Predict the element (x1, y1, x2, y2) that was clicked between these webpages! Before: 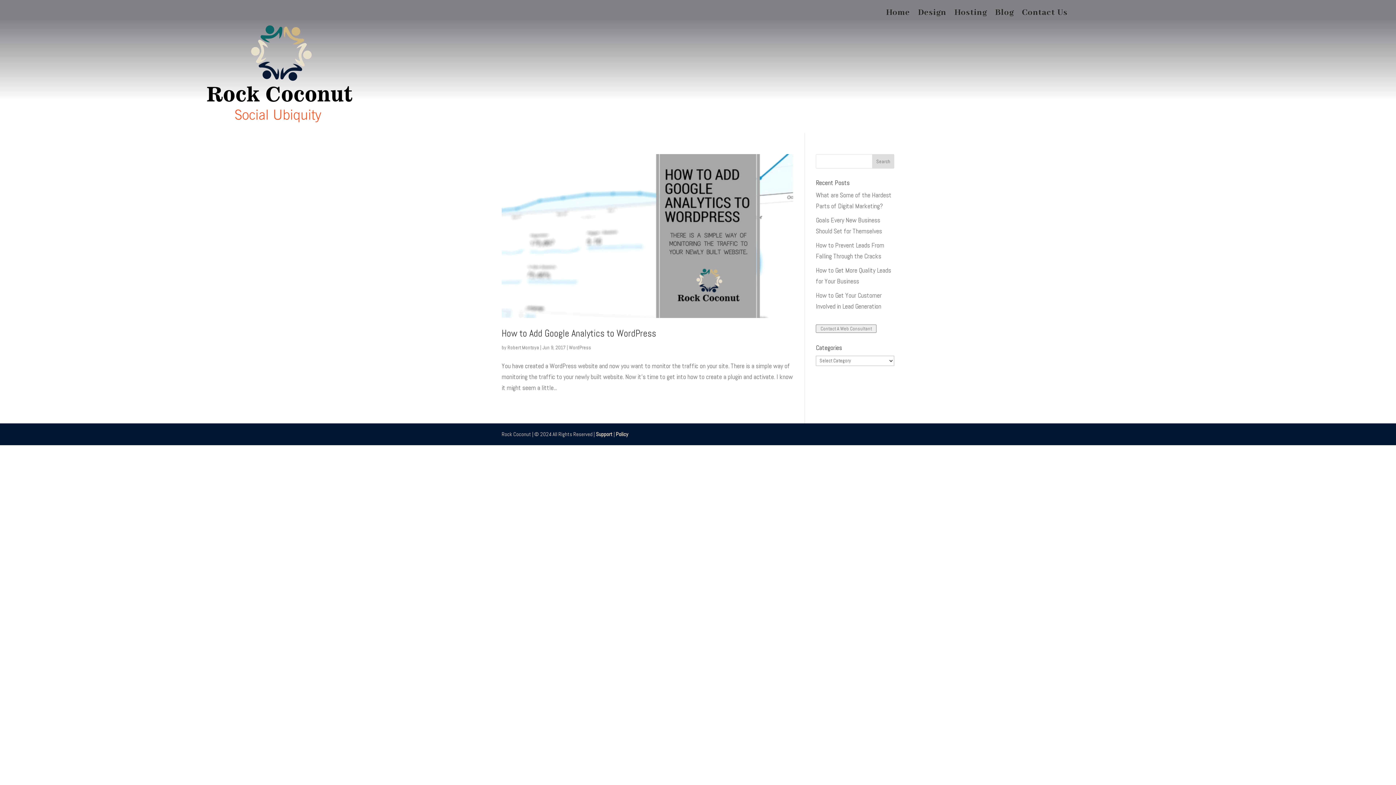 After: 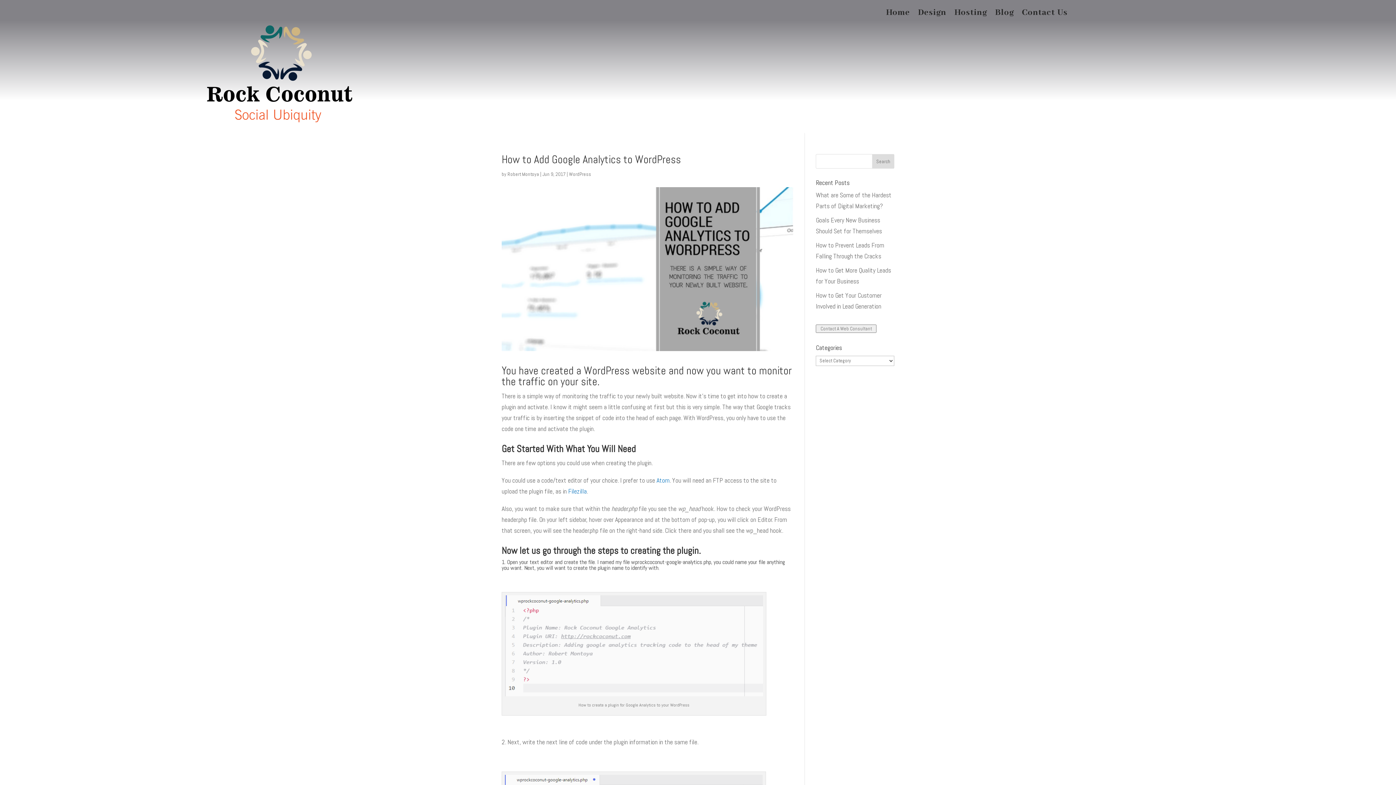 Action: label: How to Add Google Analytics to WordPress bbox: (501, 327, 656, 339)